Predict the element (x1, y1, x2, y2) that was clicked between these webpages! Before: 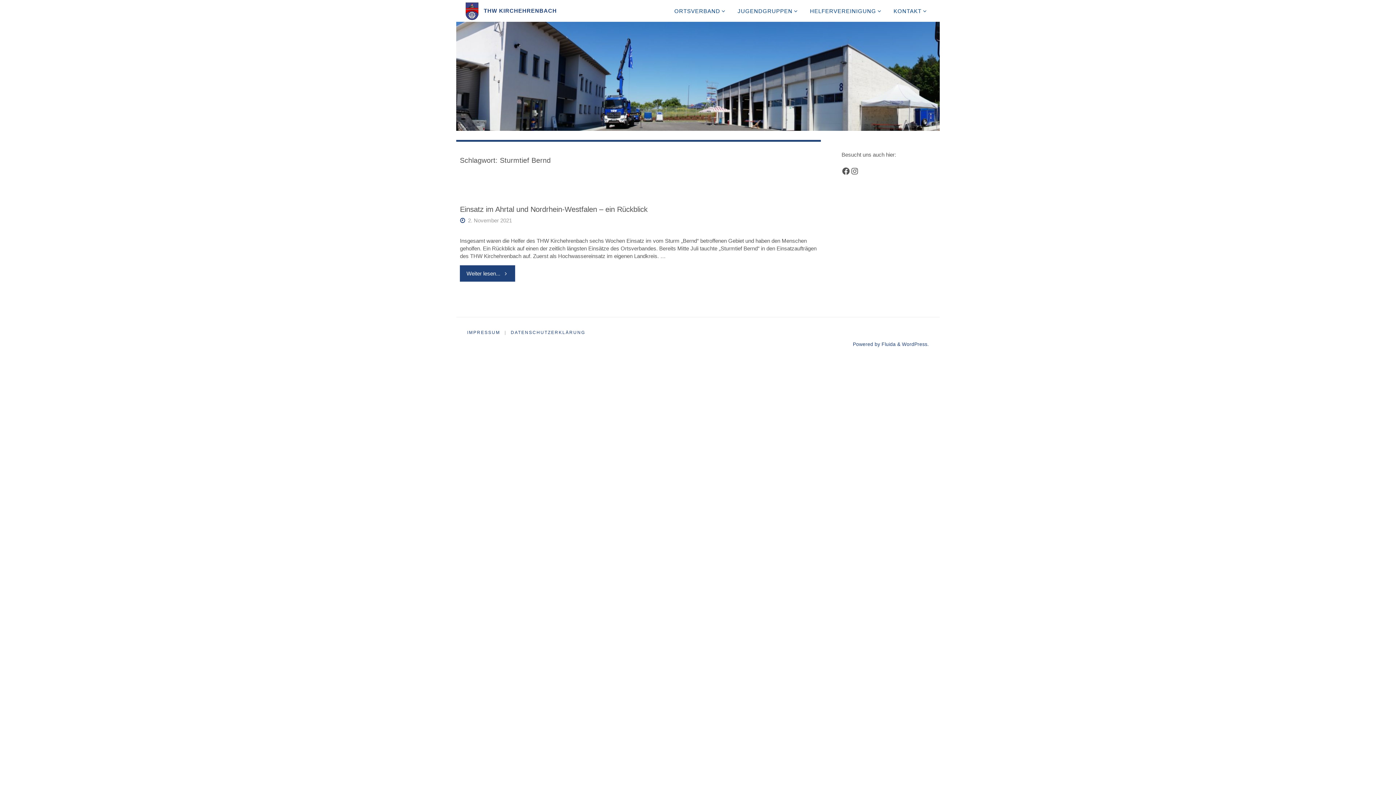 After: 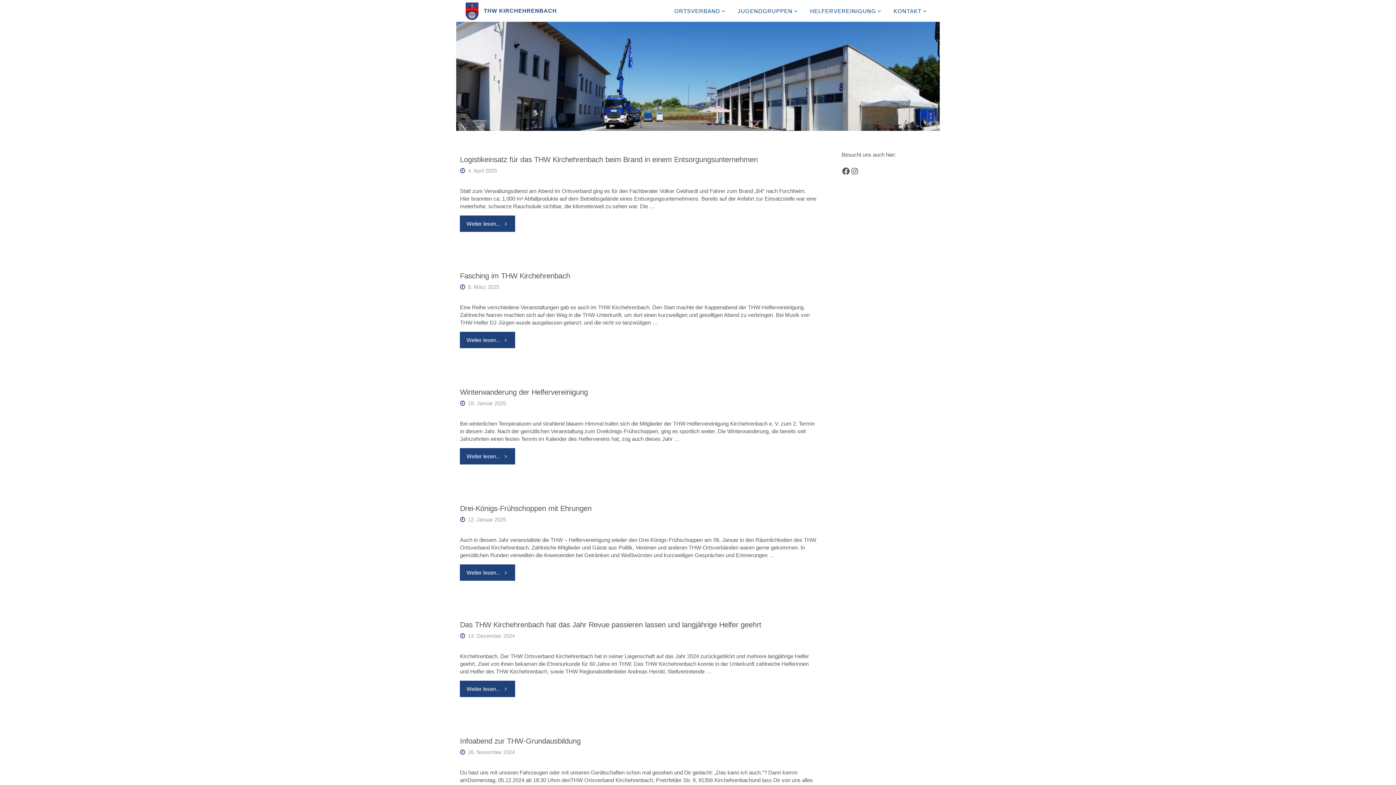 Action: bbox: (465, 7, 478, 13)